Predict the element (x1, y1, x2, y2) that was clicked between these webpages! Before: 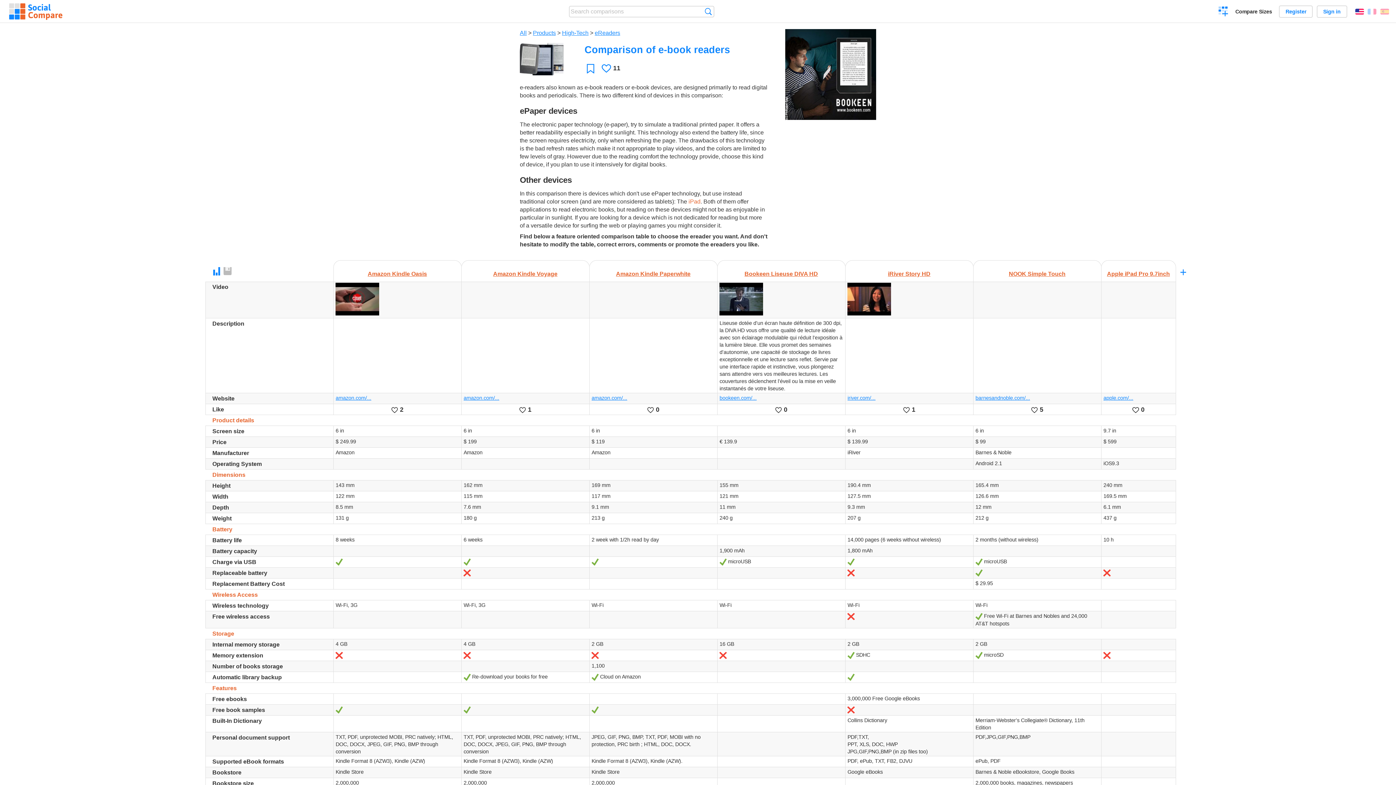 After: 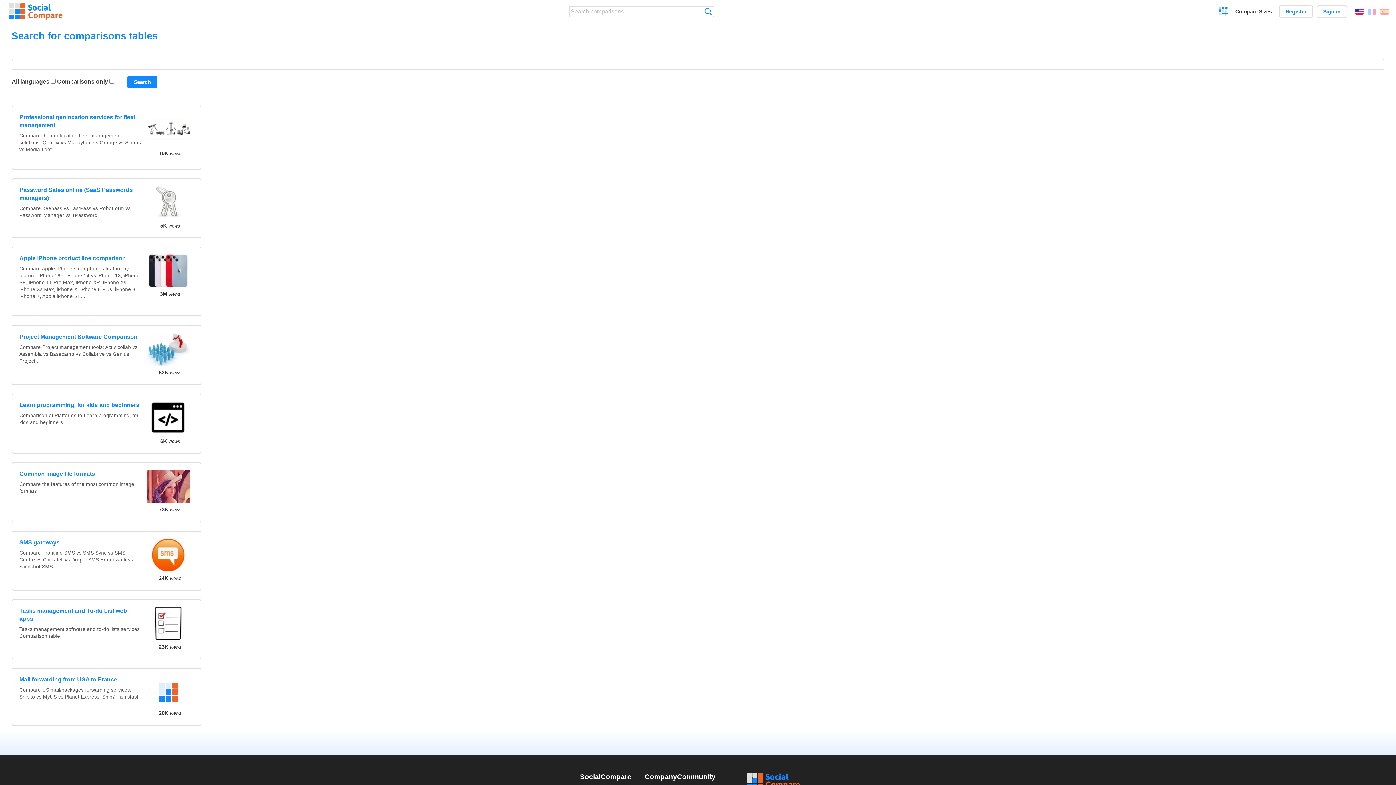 Action: label: Search bbox: (705, 8, 712, 15)